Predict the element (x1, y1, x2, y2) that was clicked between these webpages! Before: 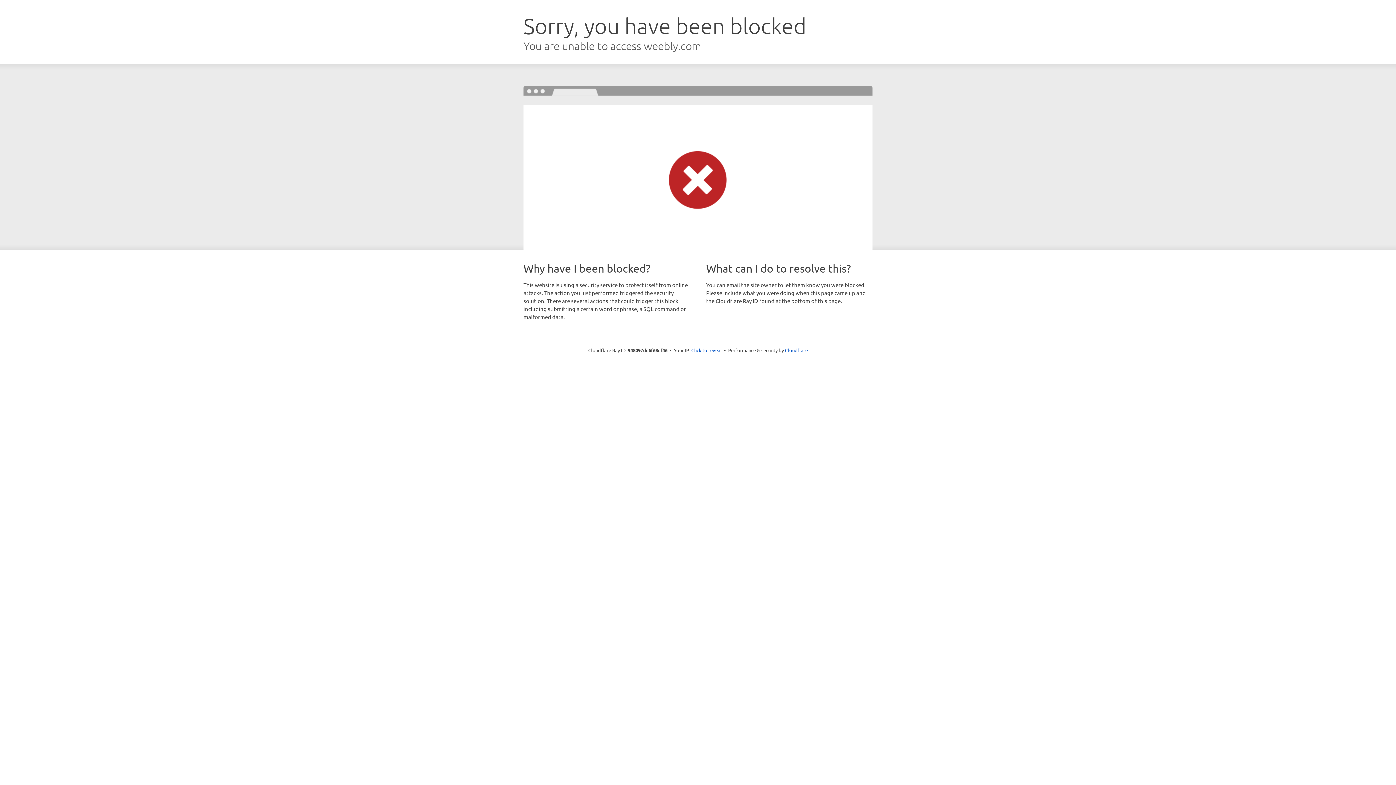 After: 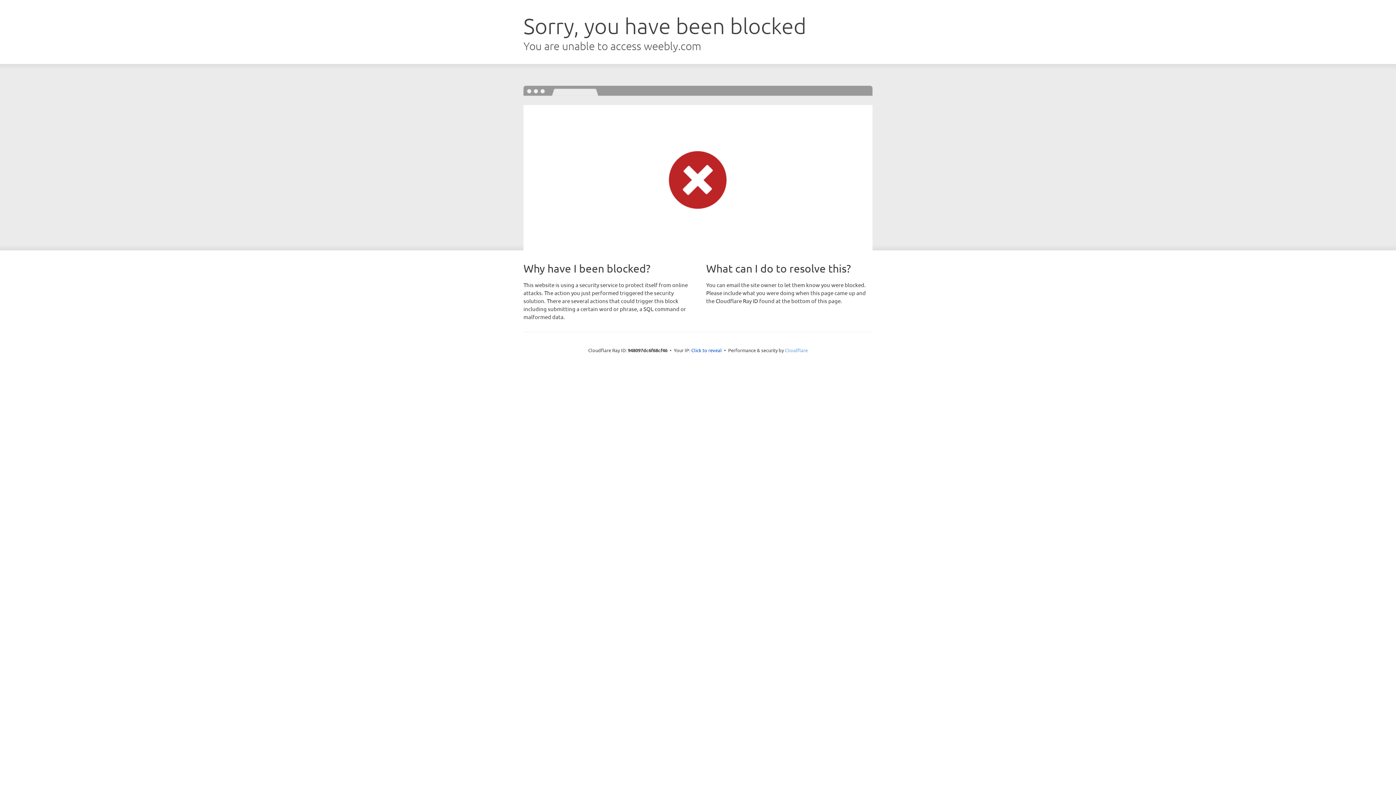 Action: label: Cloudflare bbox: (785, 347, 808, 353)